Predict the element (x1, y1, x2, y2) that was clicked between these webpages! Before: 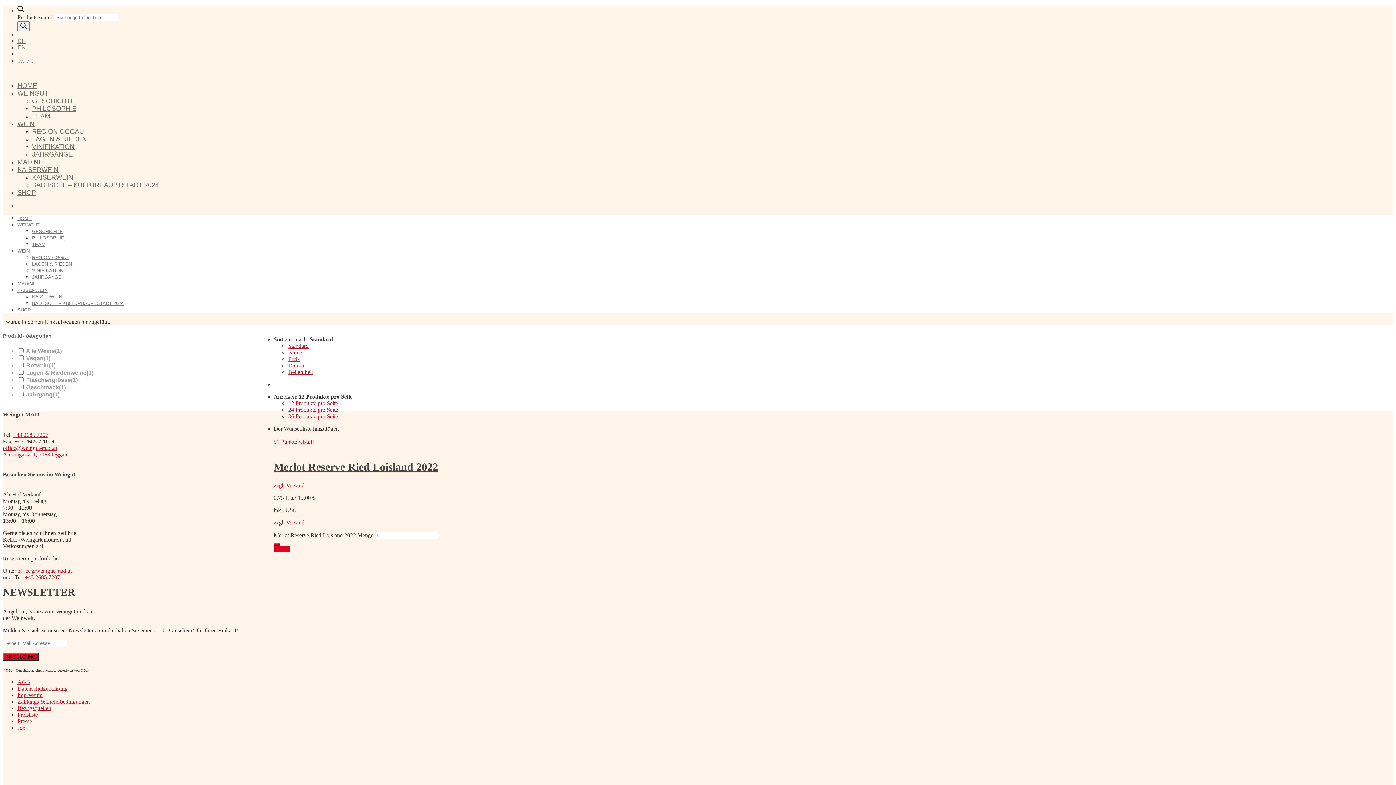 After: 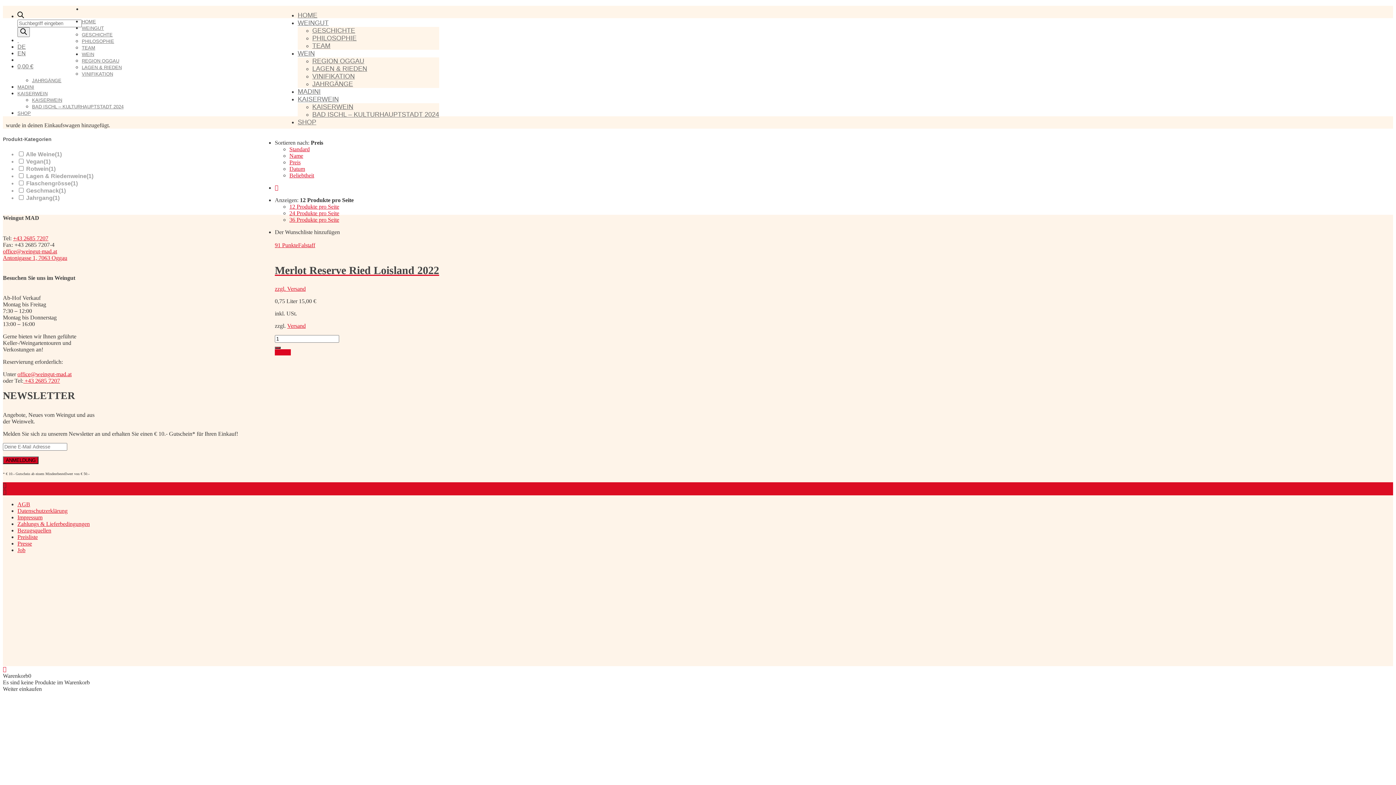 Action: label: Preis bbox: (288, 356, 299, 362)